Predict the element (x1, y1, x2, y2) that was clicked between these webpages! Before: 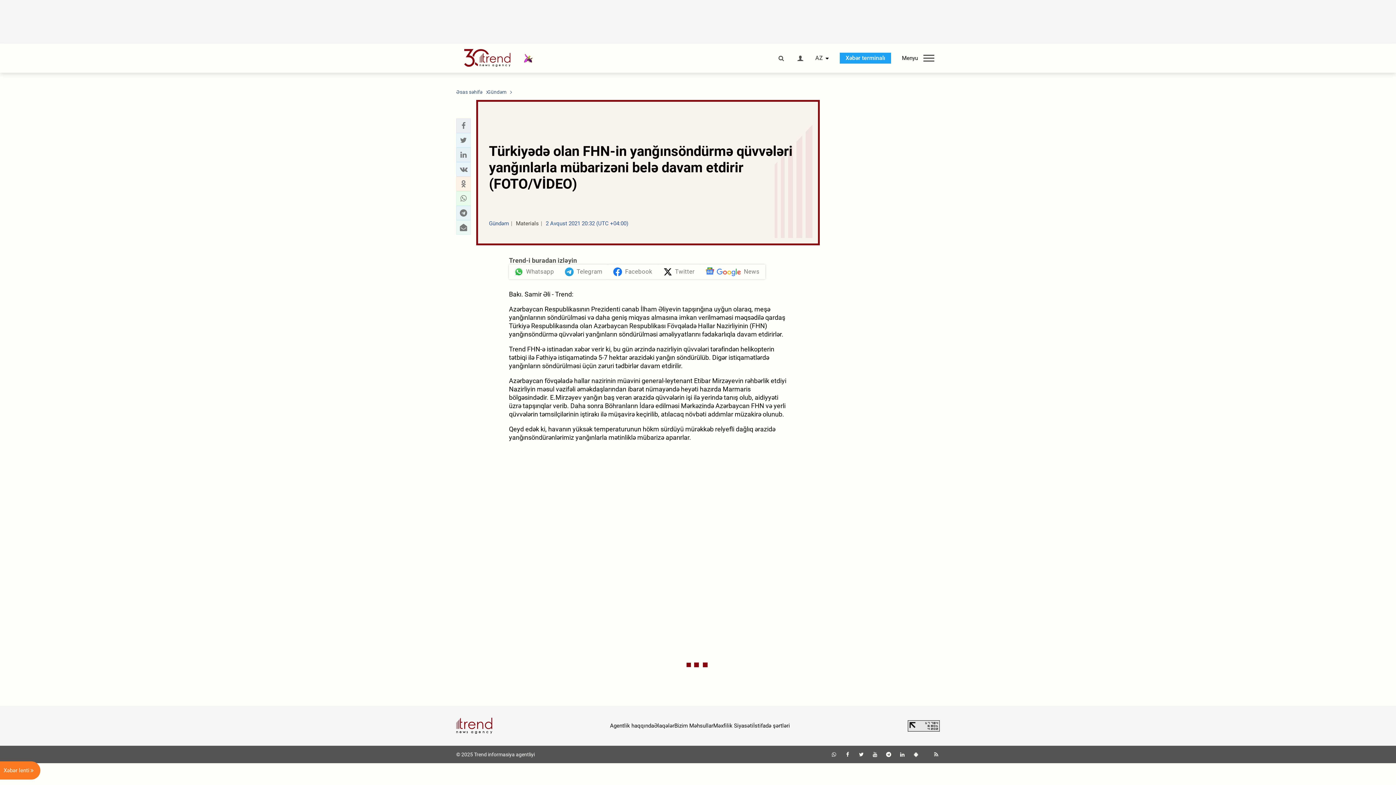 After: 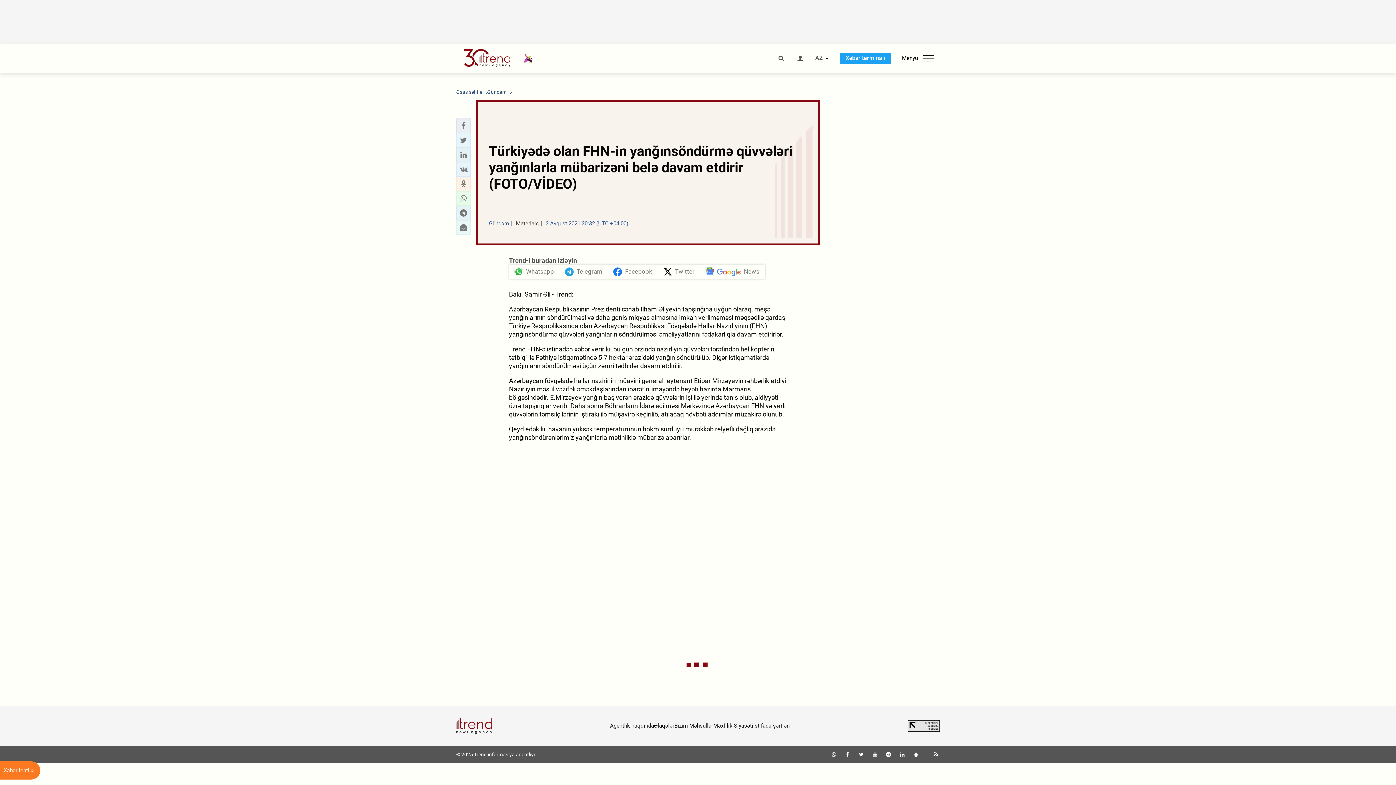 Action: bbox: (898, 752, 906, 757)